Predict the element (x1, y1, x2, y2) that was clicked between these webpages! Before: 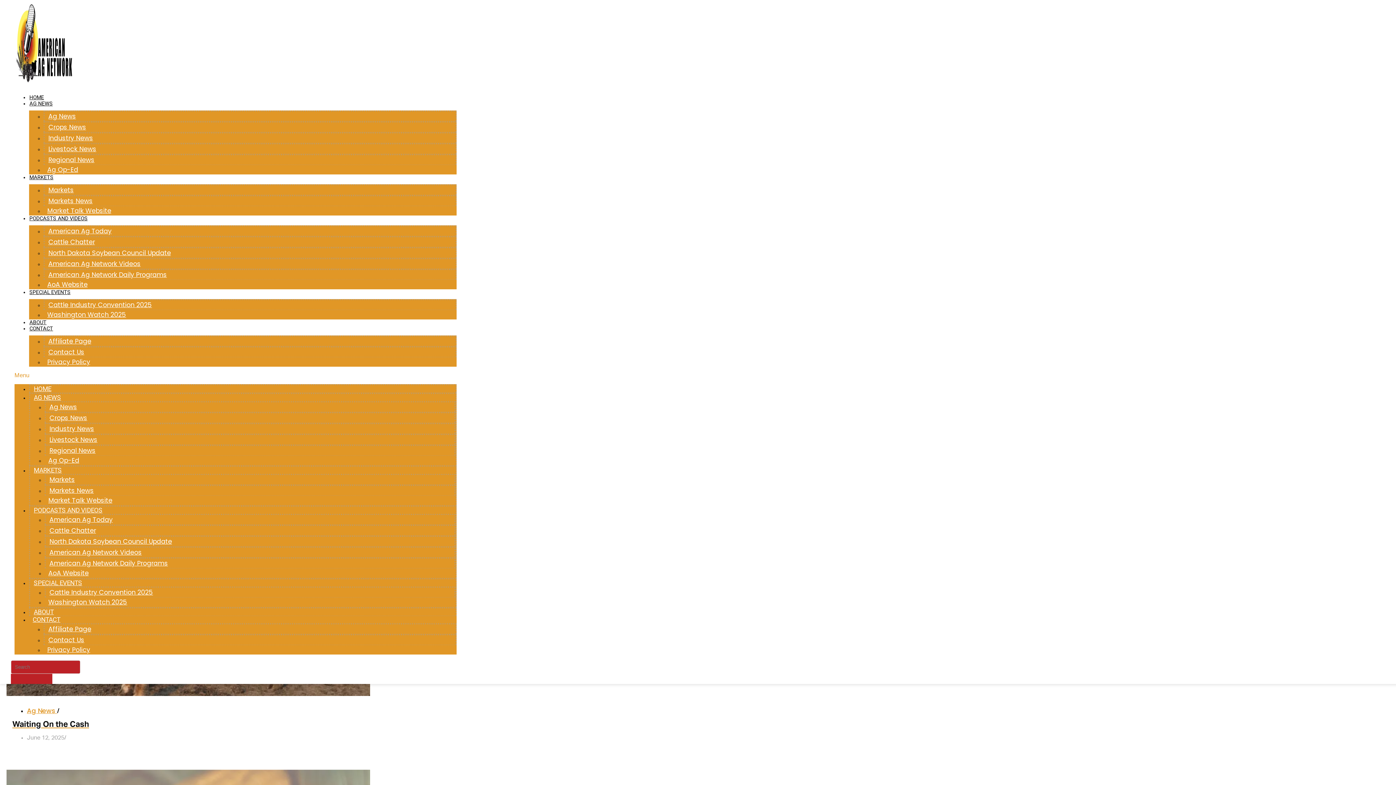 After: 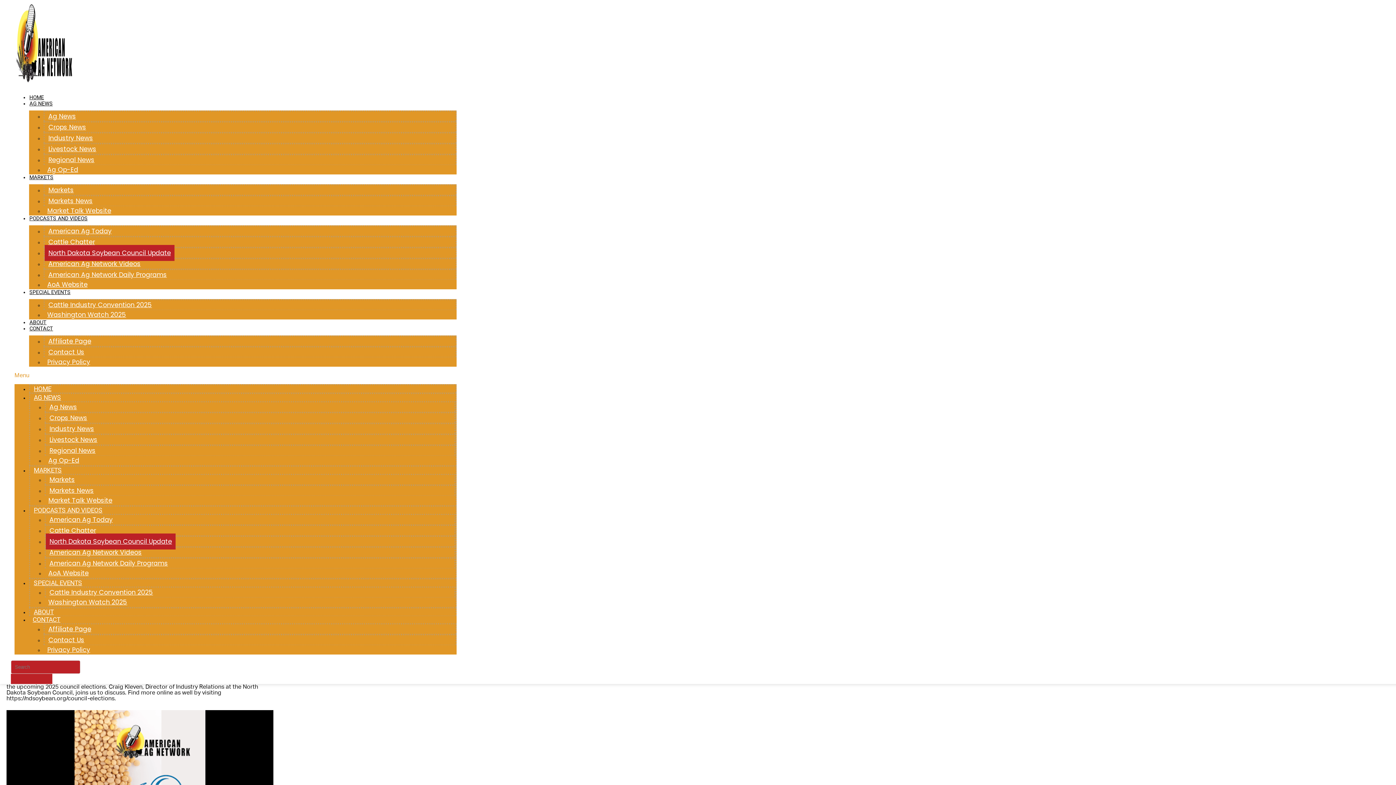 Action: bbox: (44, 245, 174, 261) label: North Dakota Soybean Council Update